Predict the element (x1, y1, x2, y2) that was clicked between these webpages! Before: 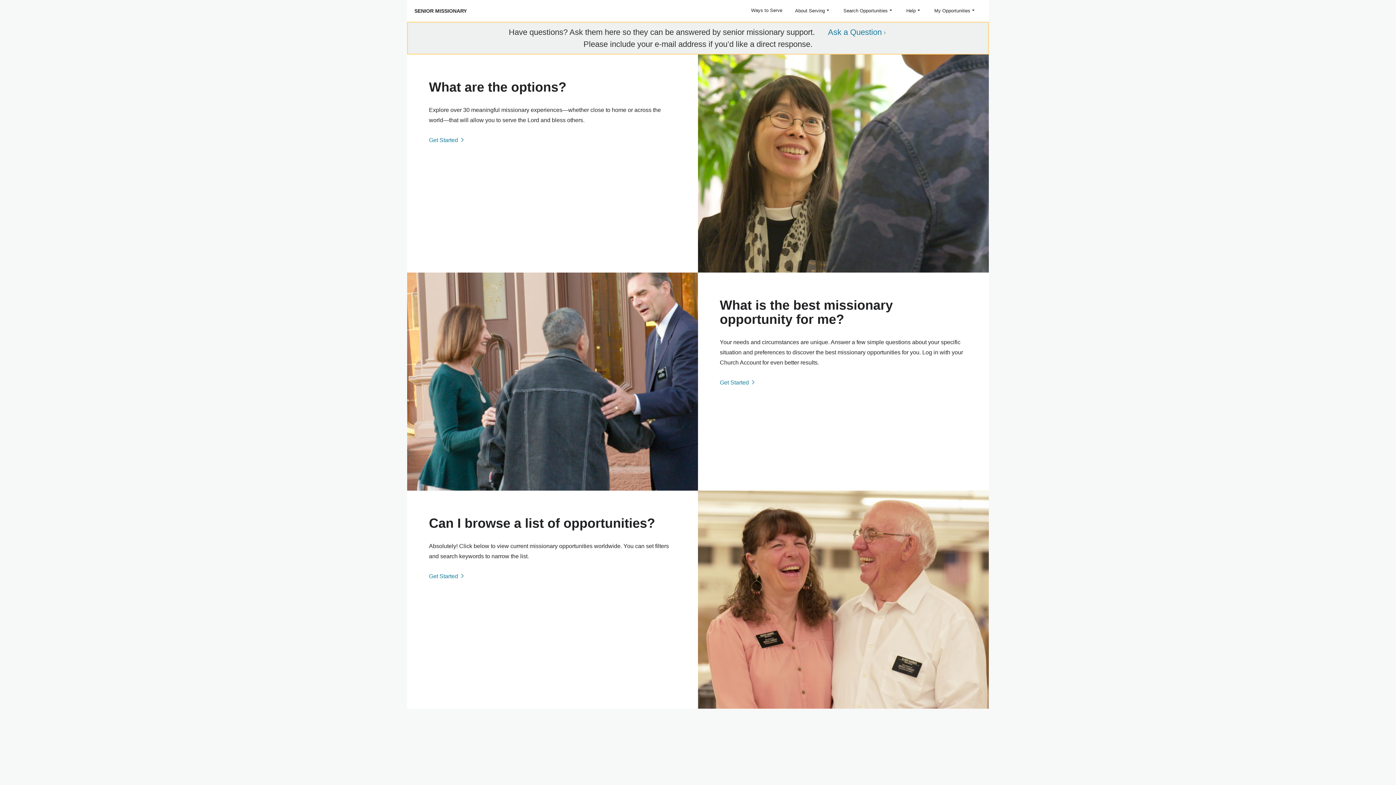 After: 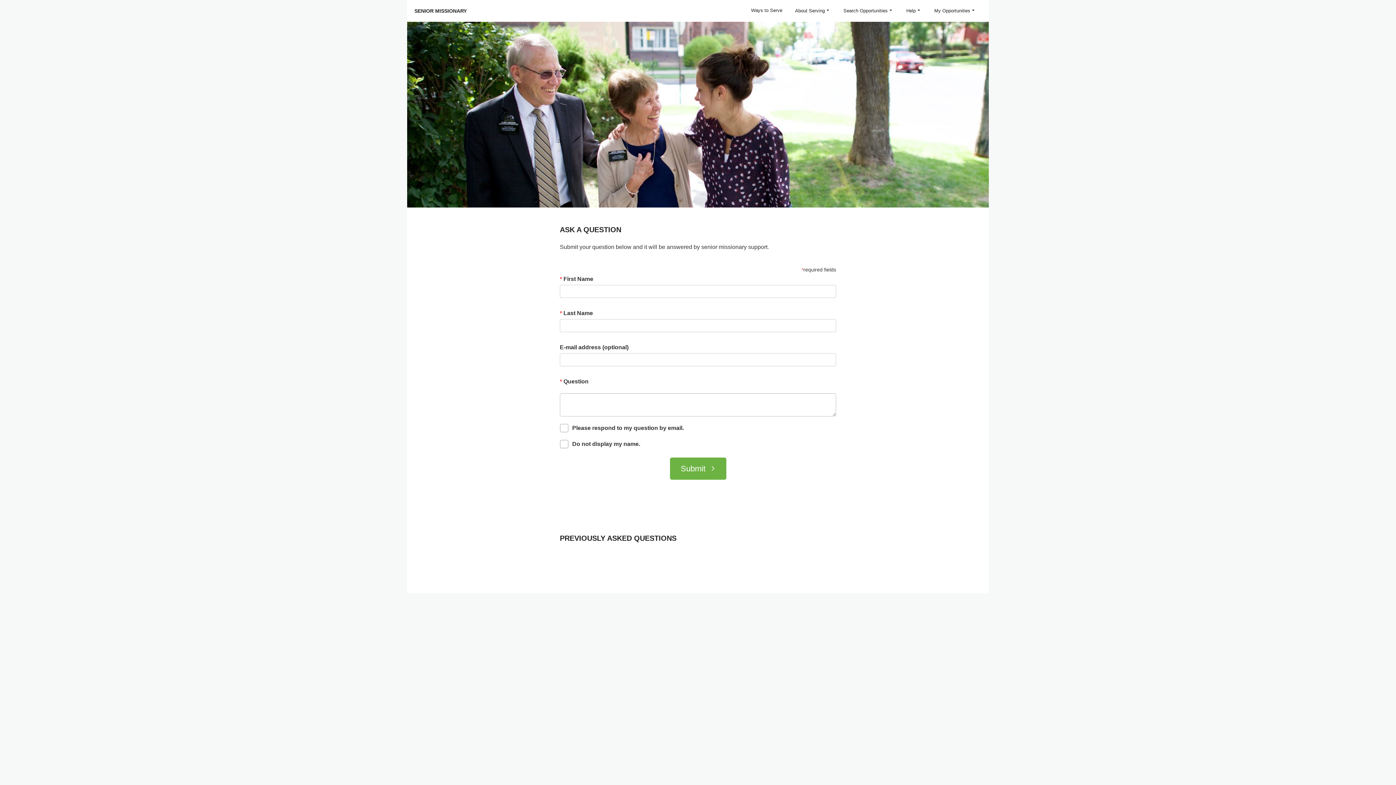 Action: bbox: (828, 27, 887, 36) label: Ask a Question